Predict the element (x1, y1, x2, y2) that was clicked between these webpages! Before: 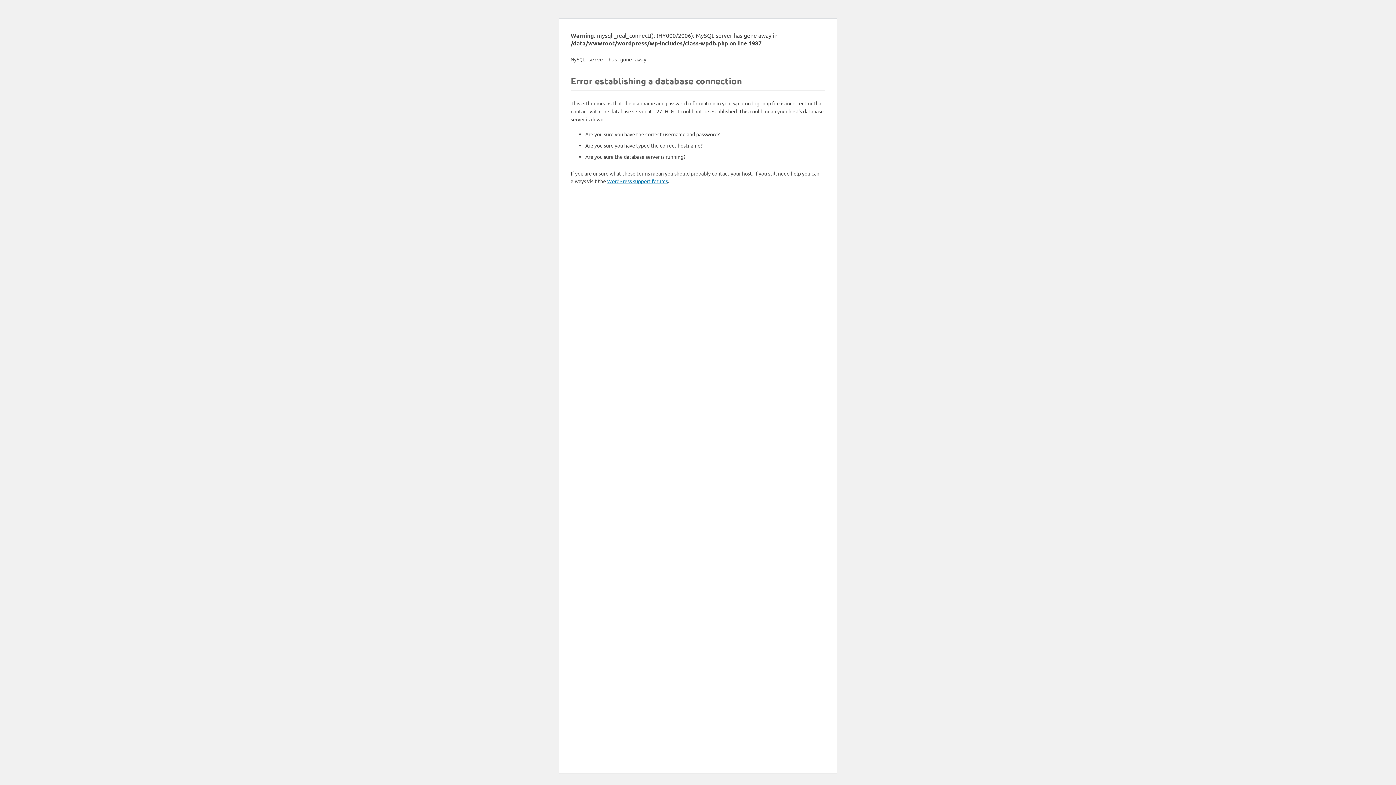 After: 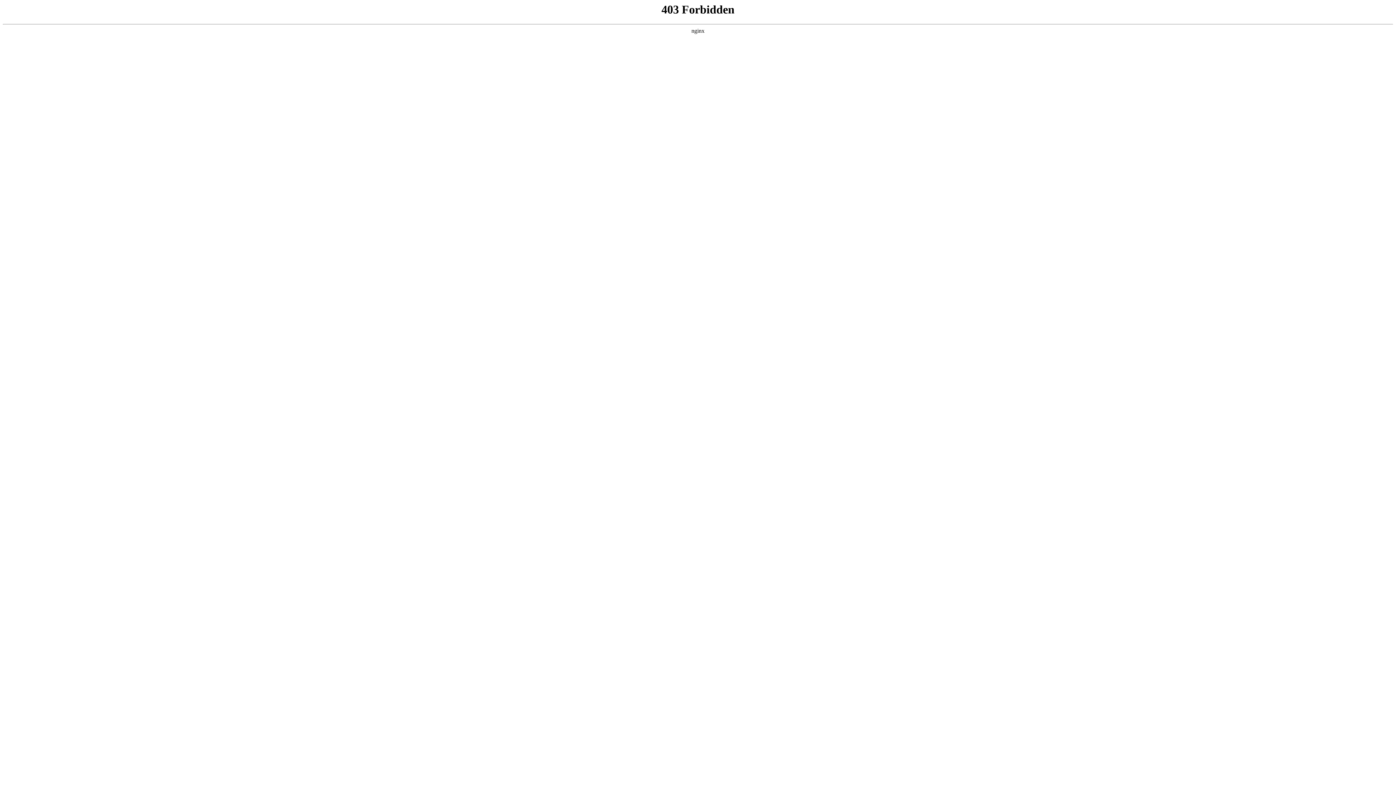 Action: bbox: (607, 177, 668, 184) label: WordPress support forums